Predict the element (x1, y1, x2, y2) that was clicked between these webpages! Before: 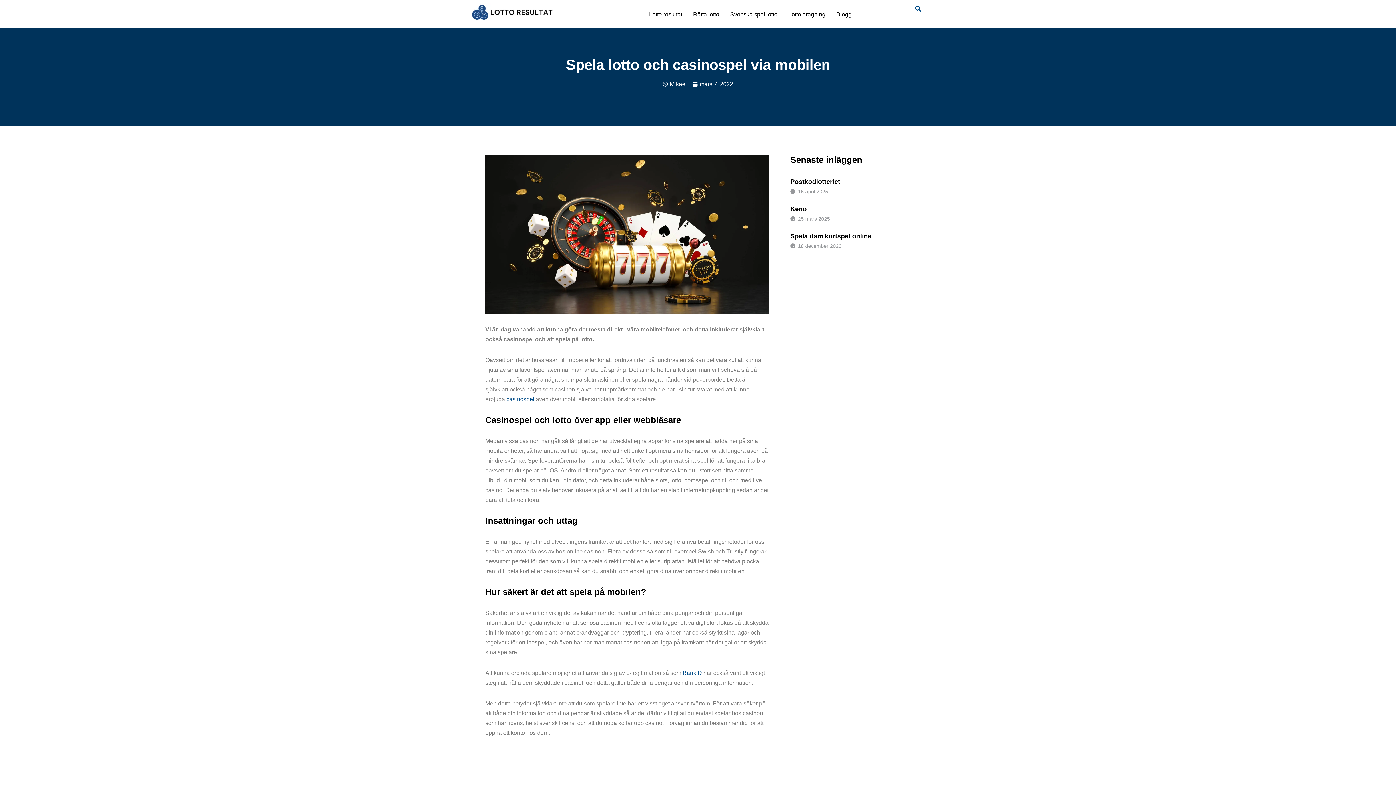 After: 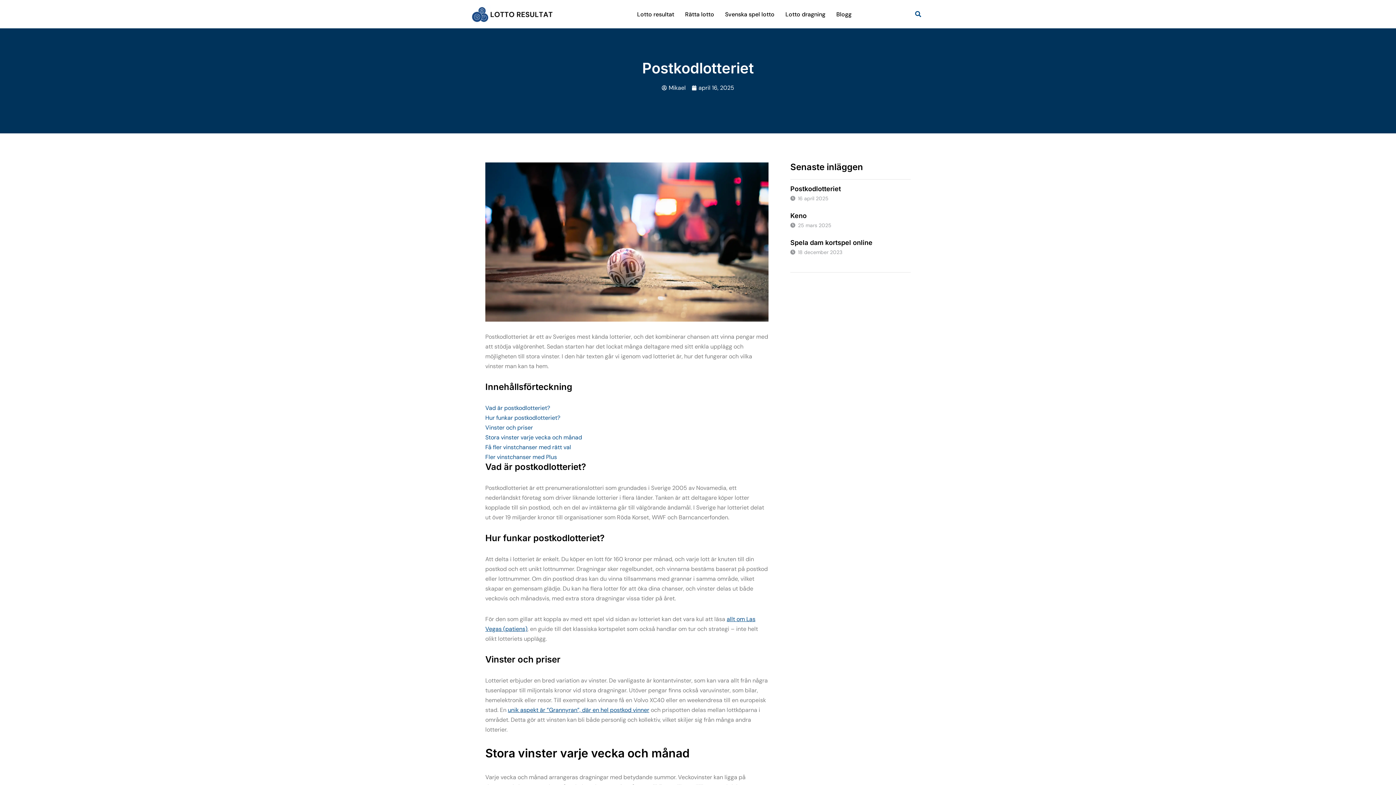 Action: bbox: (790, 178, 840, 204) label: Postkodlotteriet
16 april 2025